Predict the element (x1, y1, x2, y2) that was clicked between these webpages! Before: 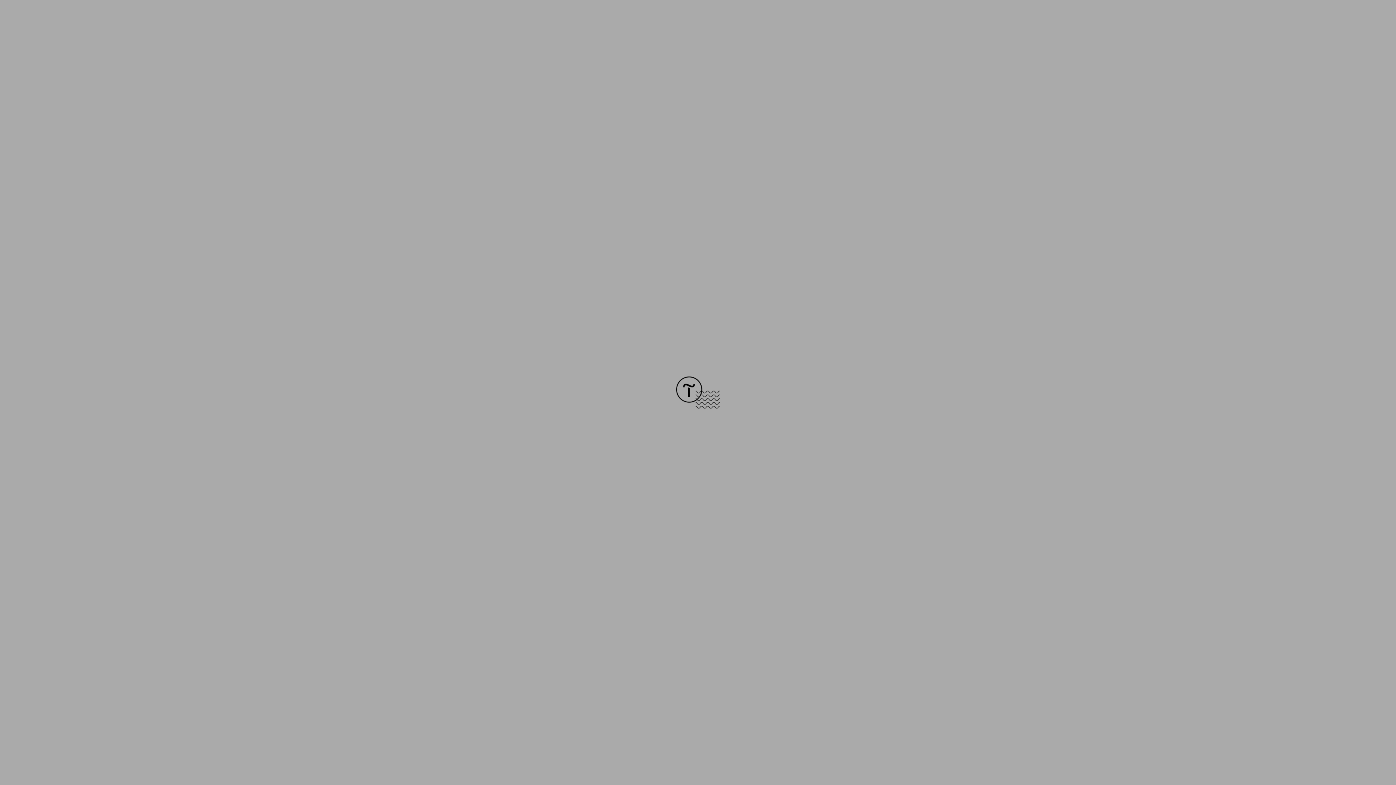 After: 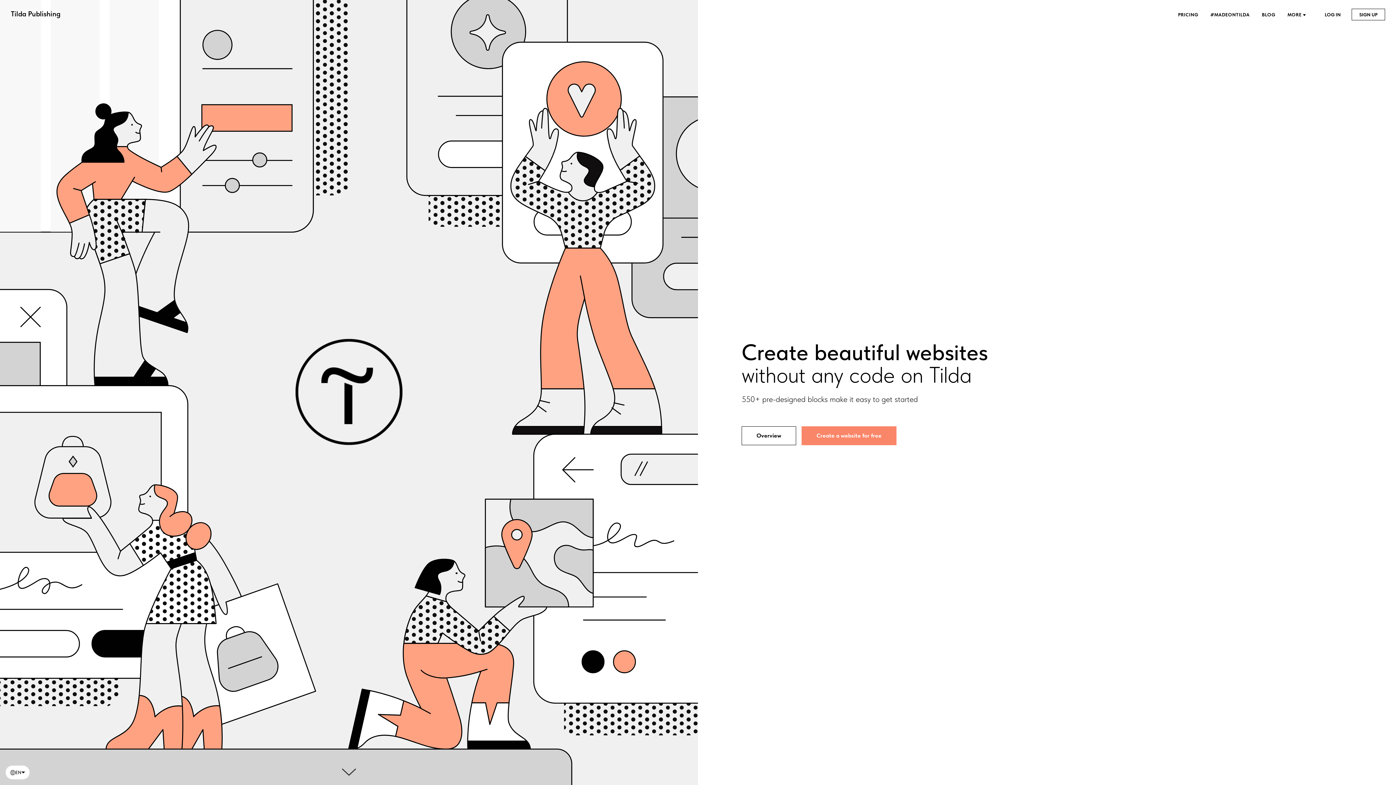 Action: bbox: (676, 403, 720, 409)